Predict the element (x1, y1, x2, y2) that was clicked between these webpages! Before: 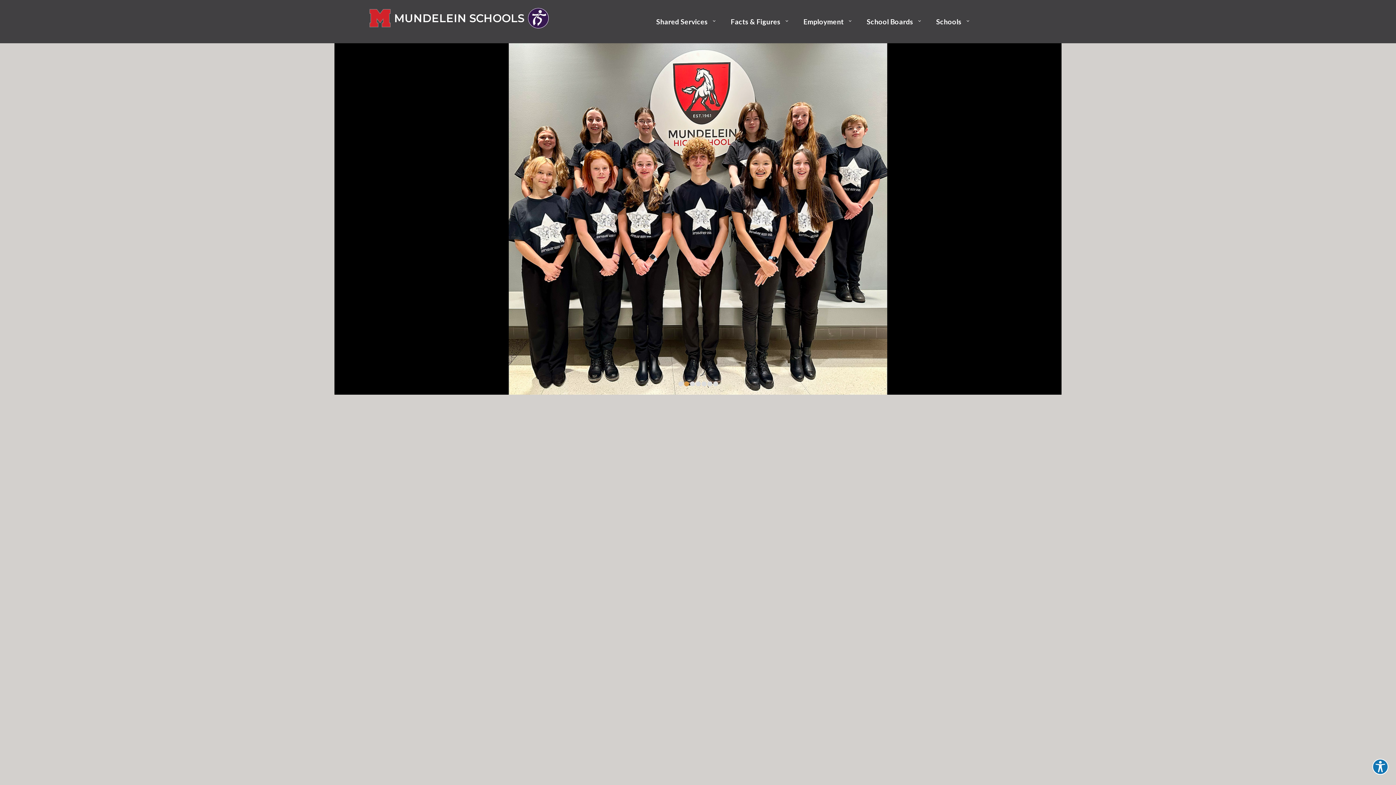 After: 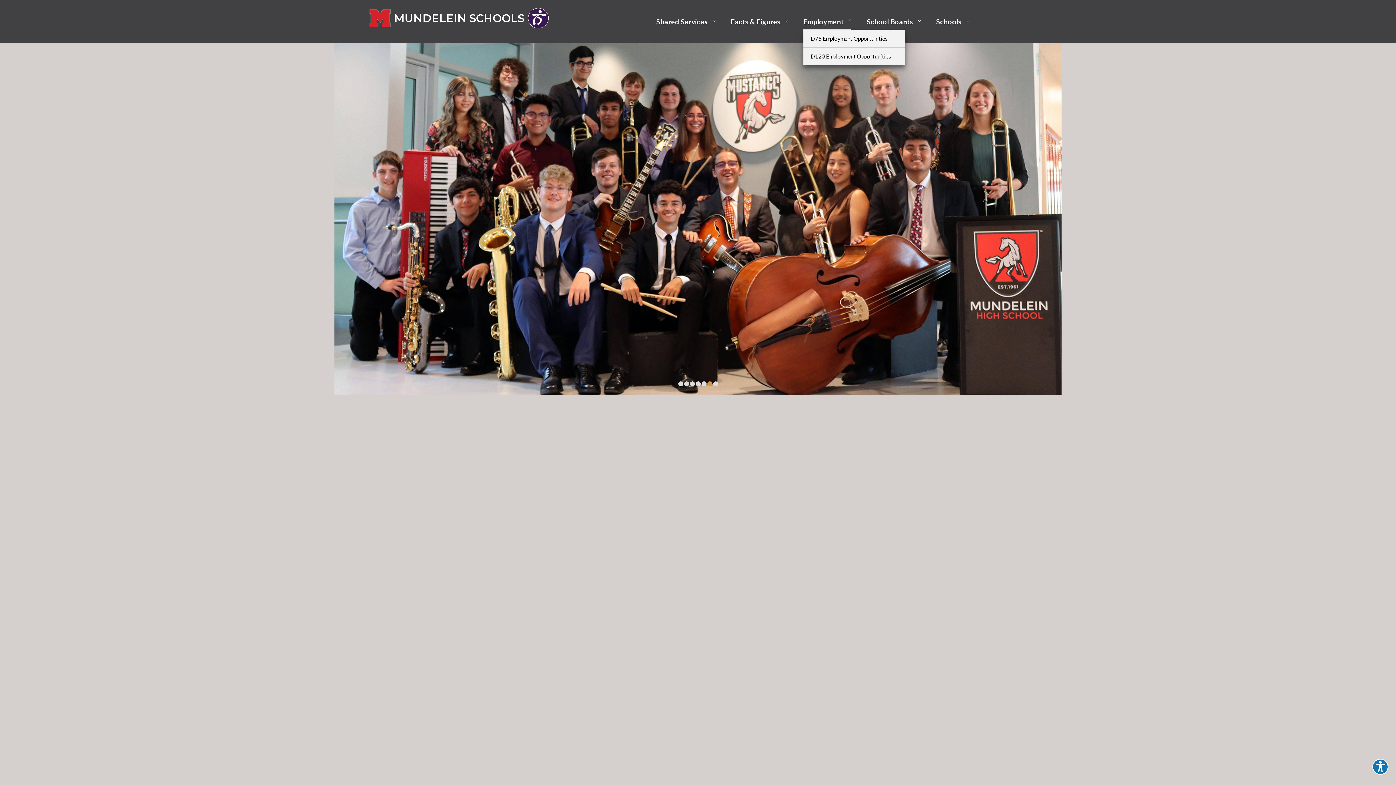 Action: label: Employment bbox: (803, 13, 851, 29)